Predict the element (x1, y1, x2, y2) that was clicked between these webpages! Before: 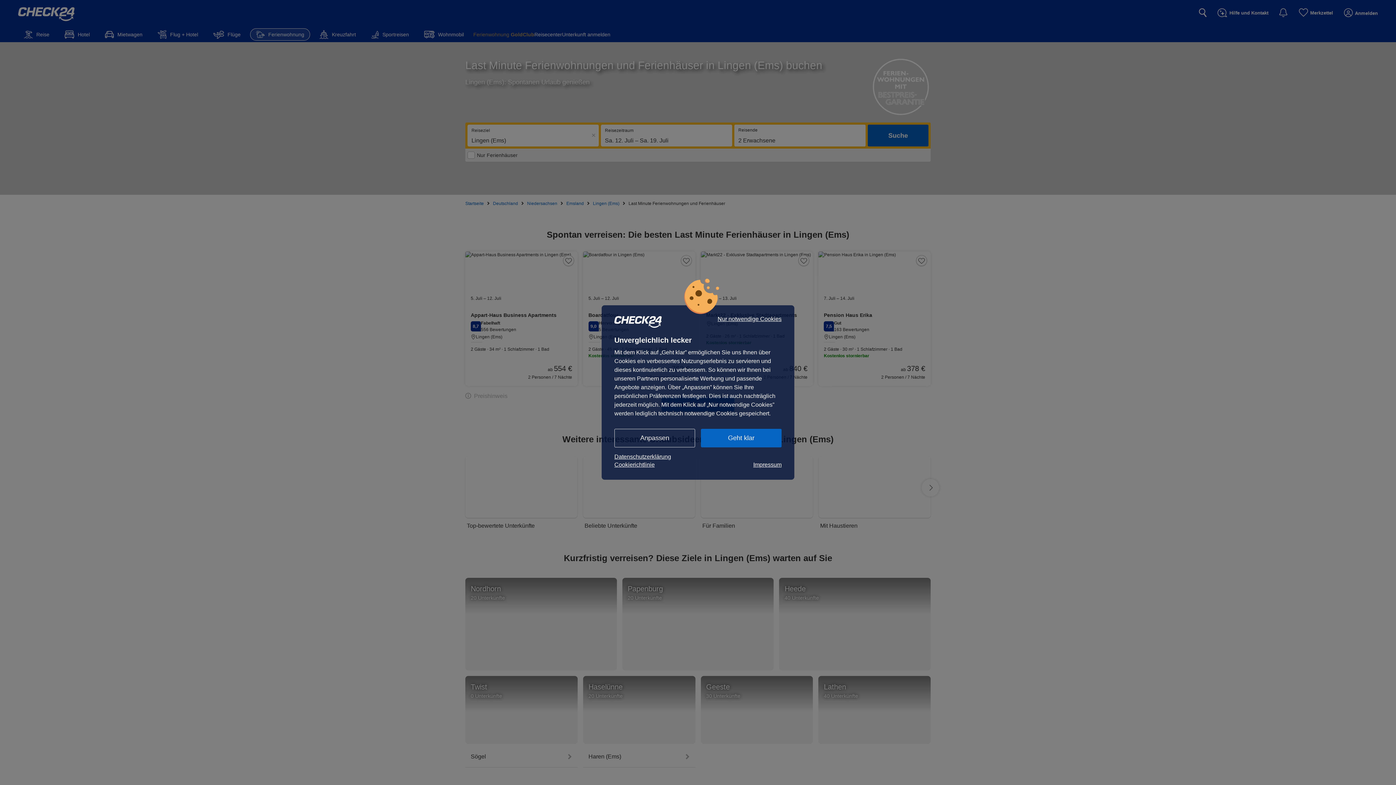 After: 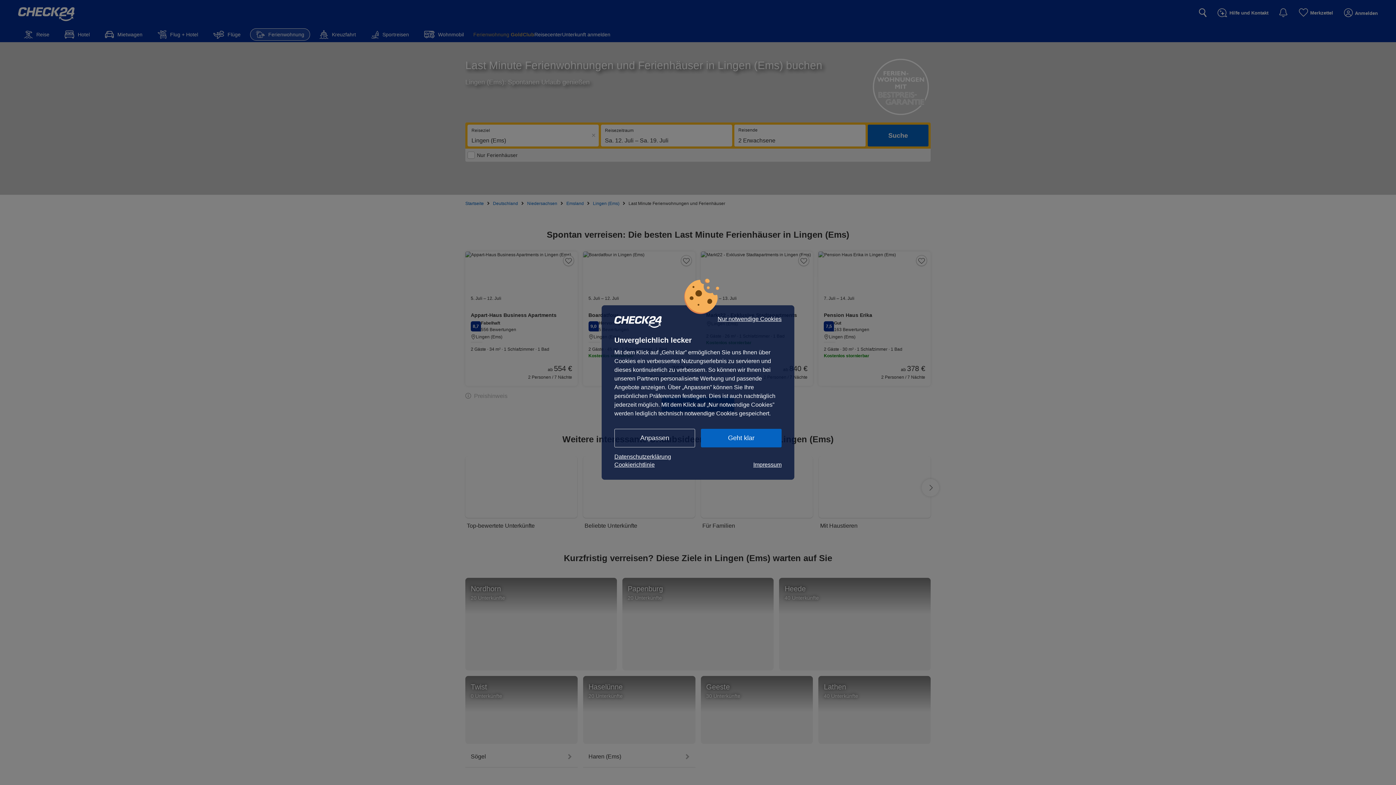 Action: bbox: (753, 461, 781, 469) label: Impressum